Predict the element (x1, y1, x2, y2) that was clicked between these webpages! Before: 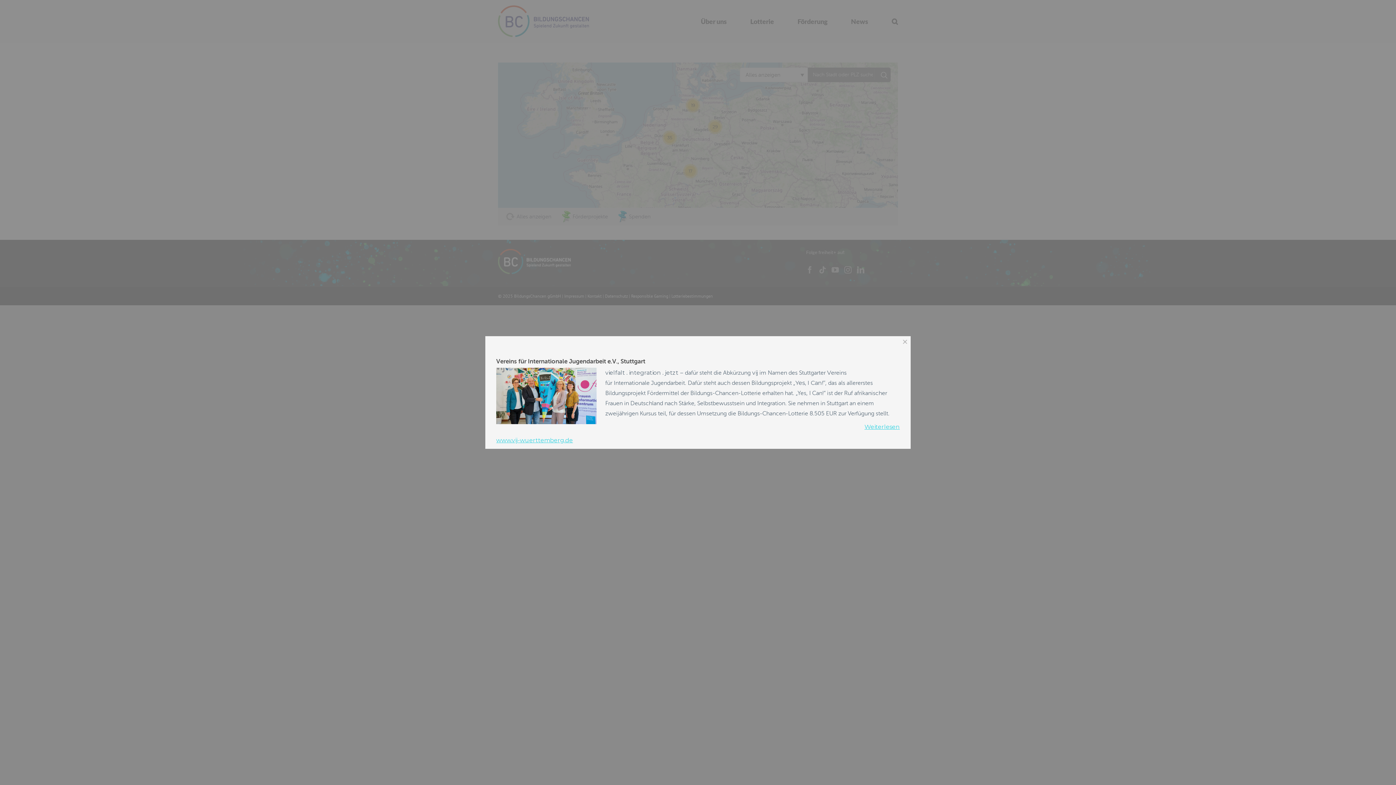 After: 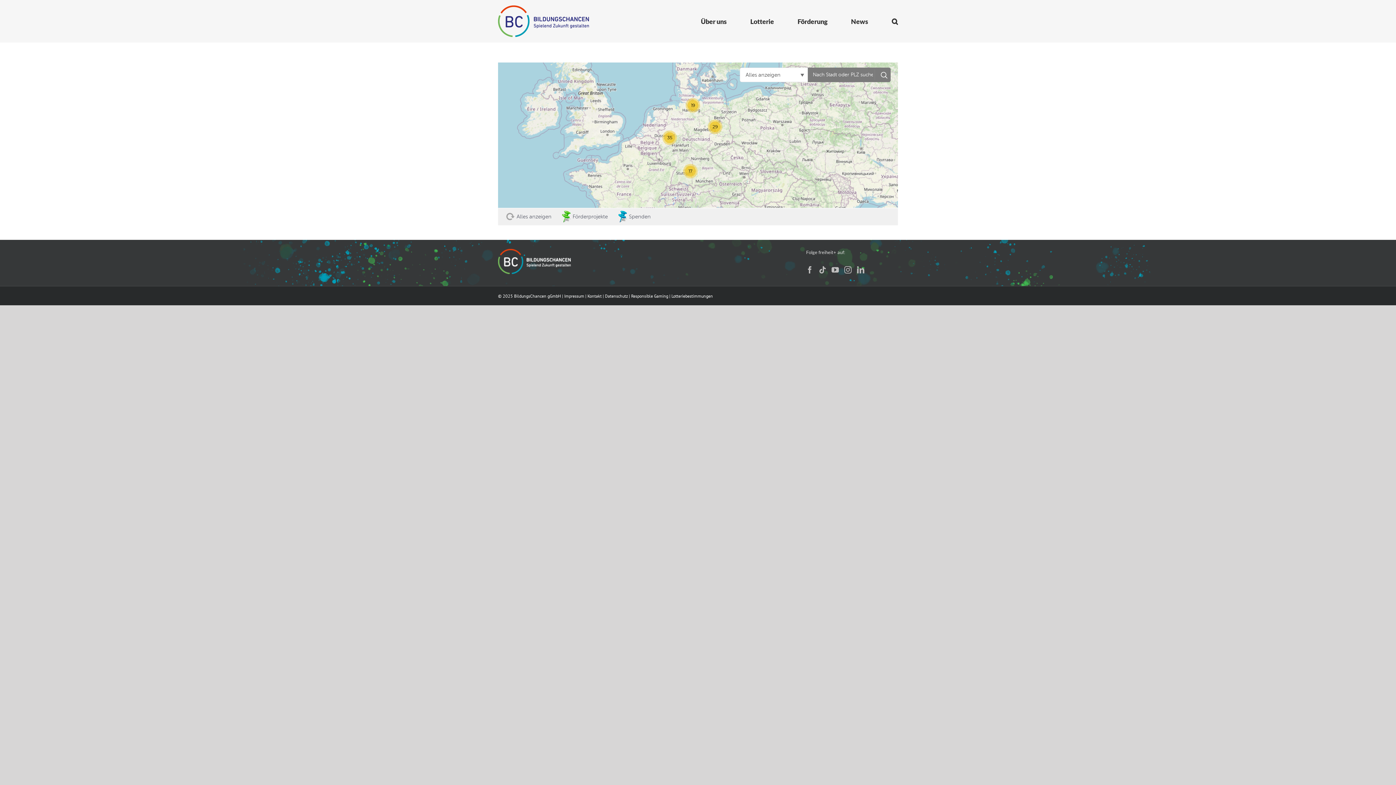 Action: bbox: (903, 340, 907, 344)